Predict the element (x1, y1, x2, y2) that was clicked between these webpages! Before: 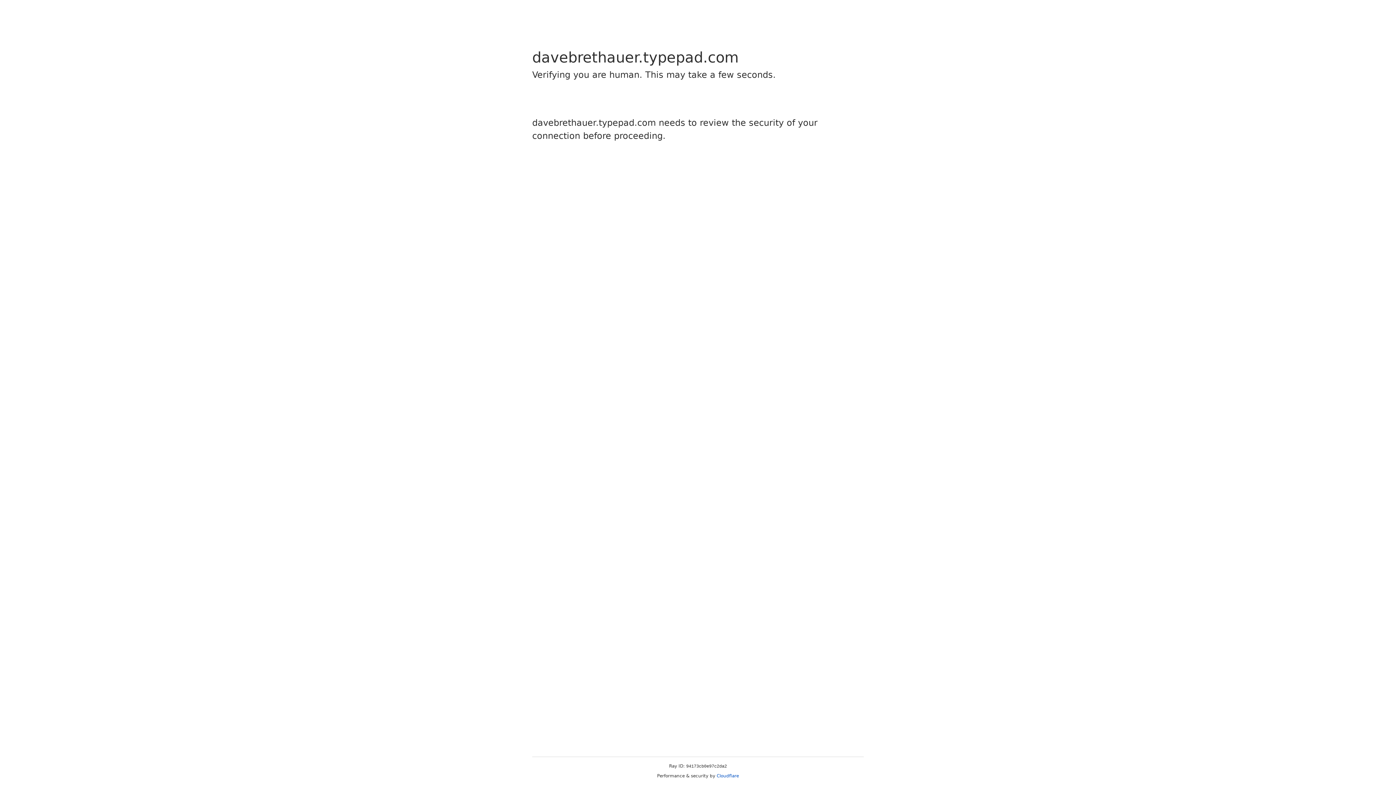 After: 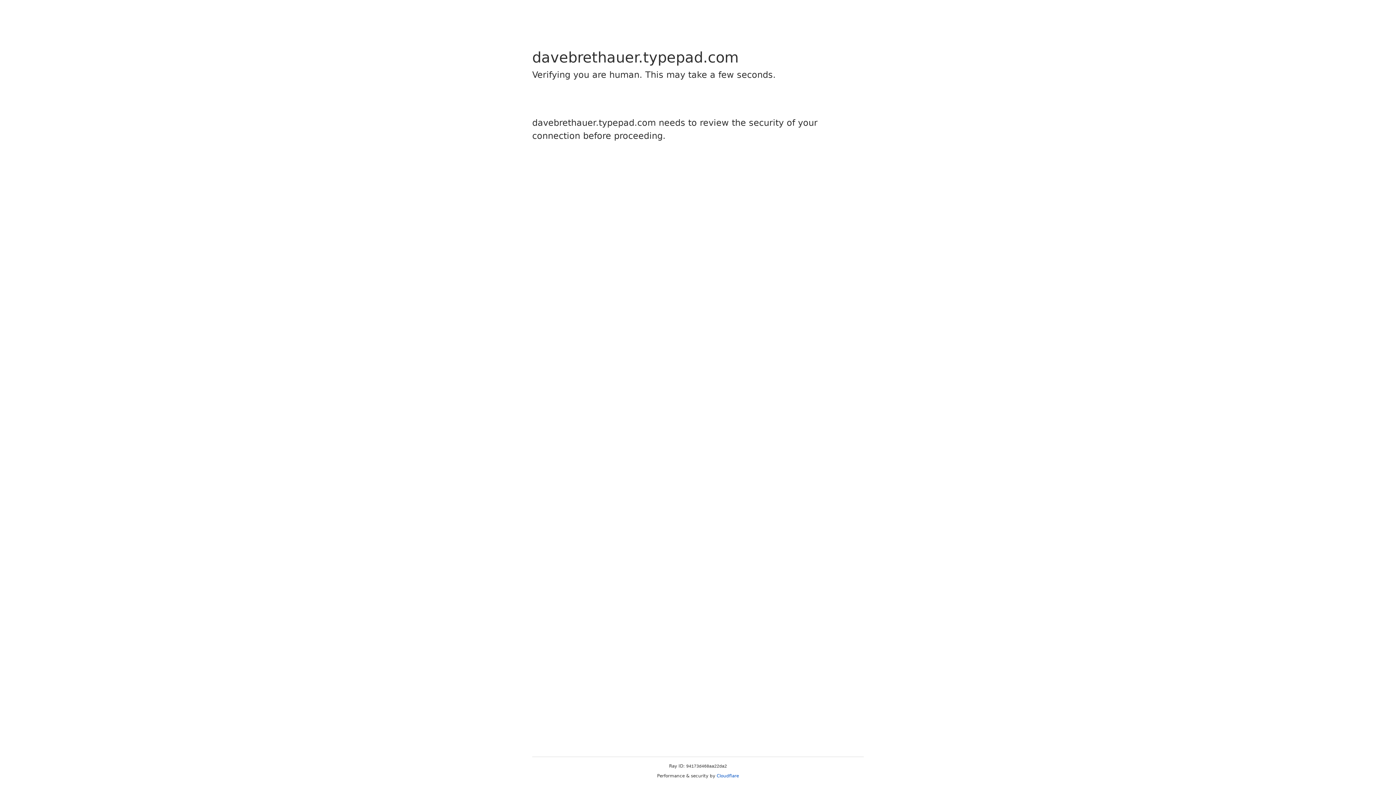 Action: bbox: (716, 773, 739, 778) label: Cloudflare